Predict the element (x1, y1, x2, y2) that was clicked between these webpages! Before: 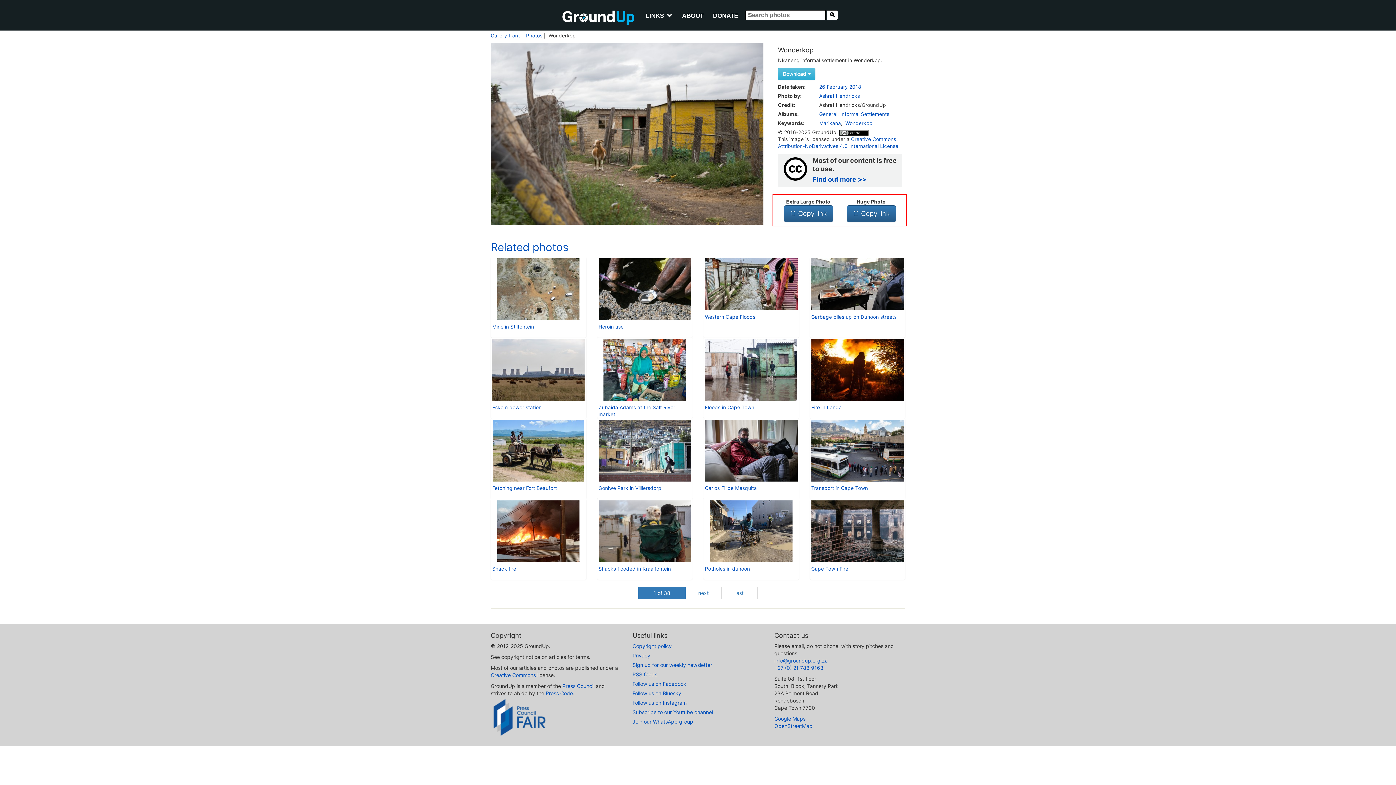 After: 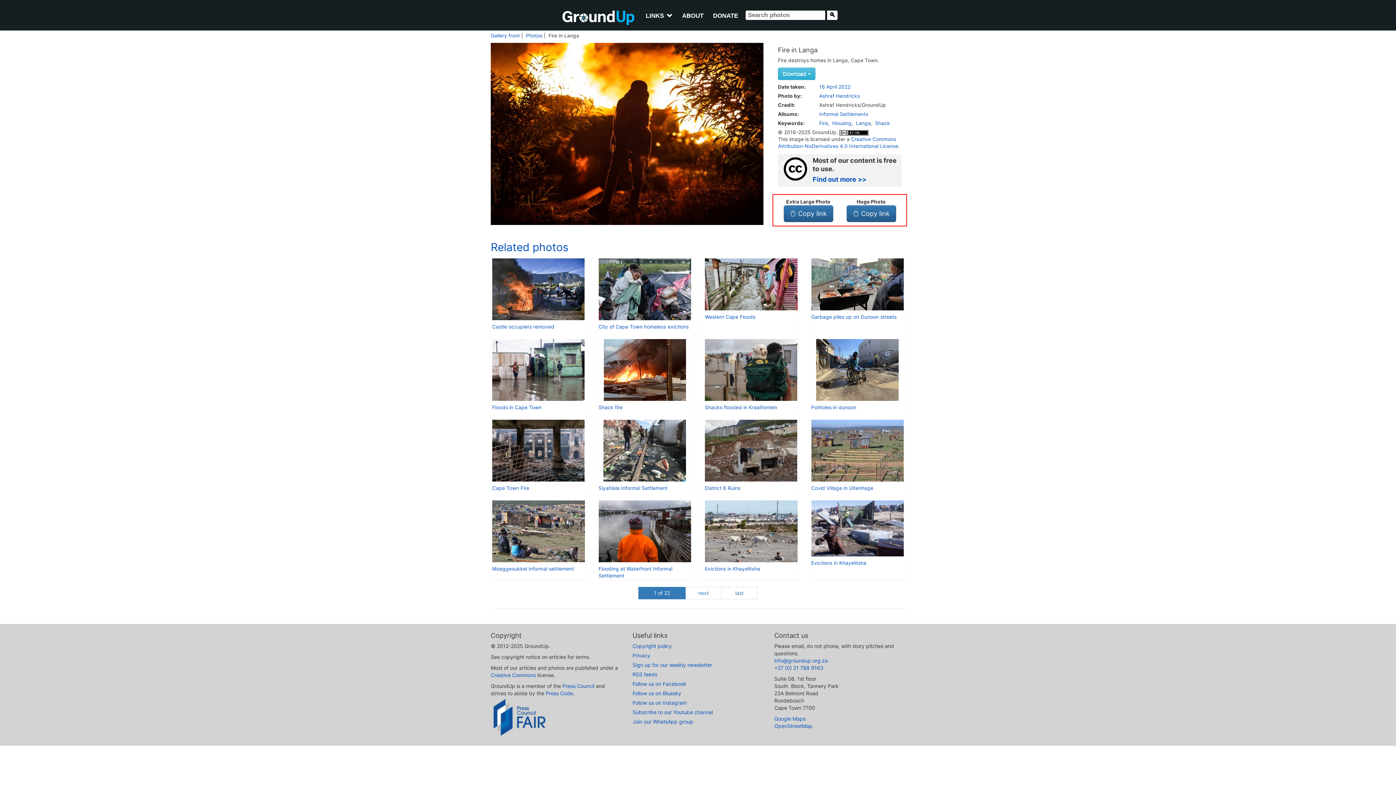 Action: bbox: (811, 404, 842, 410) label: Fire in Langa